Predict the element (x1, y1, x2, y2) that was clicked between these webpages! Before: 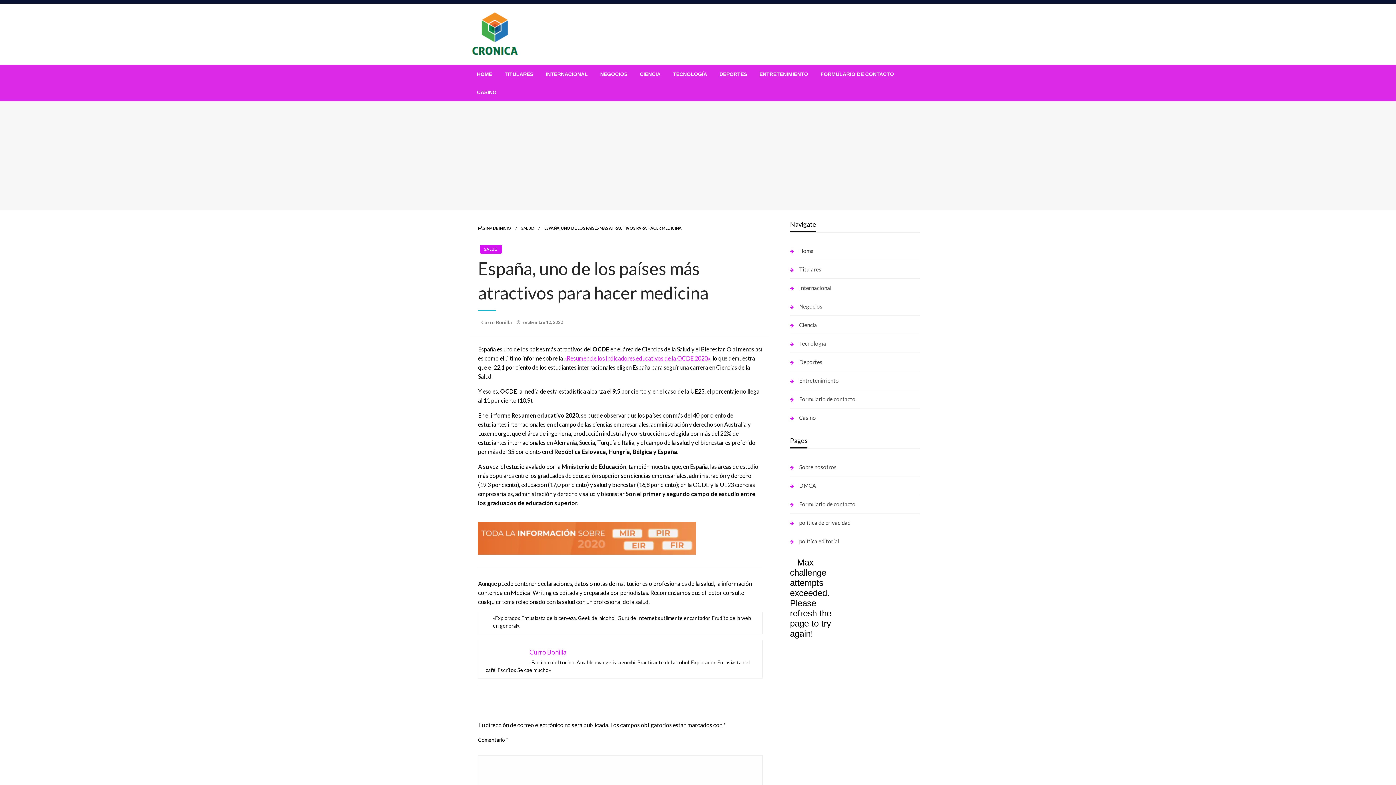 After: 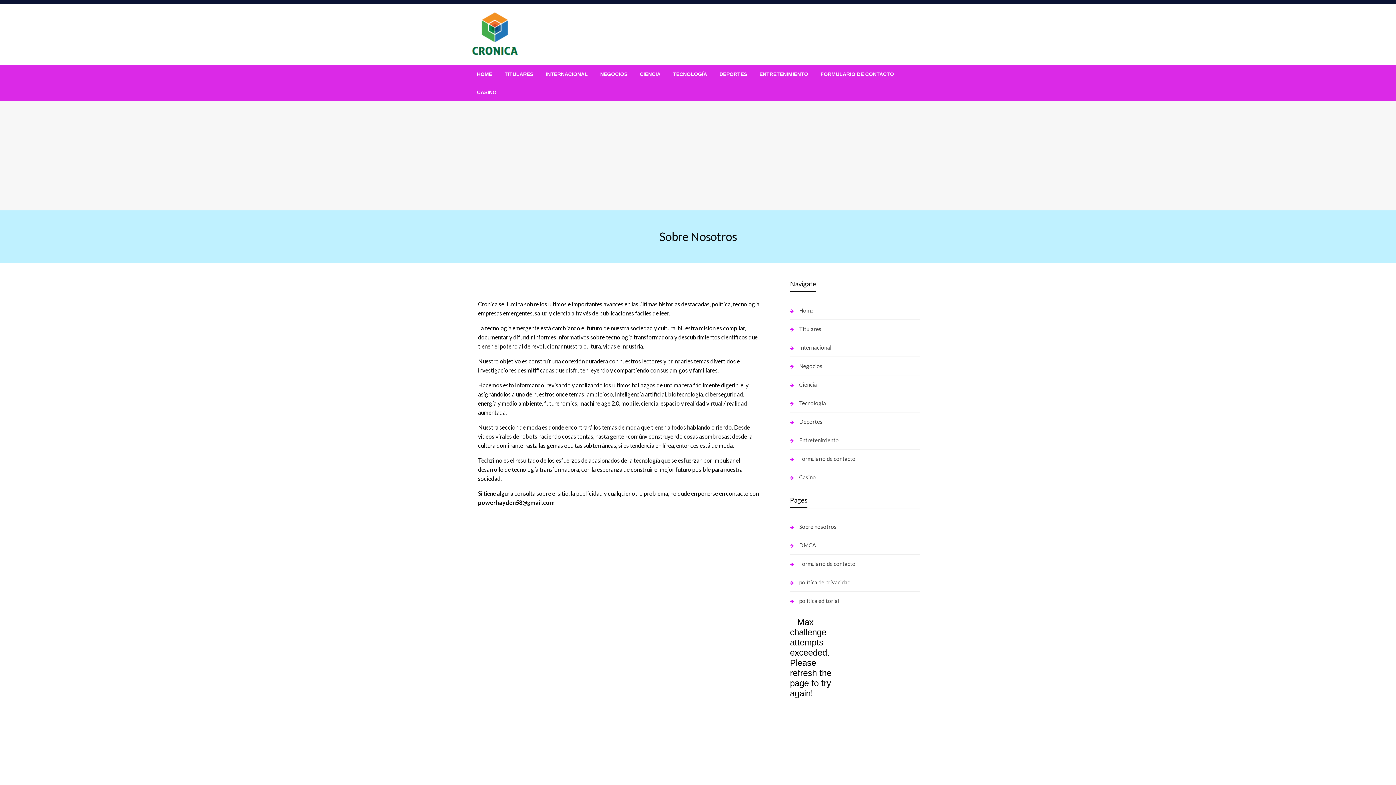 Action: bbox: (790, 461, 920, 472) label: Sobre nosotros